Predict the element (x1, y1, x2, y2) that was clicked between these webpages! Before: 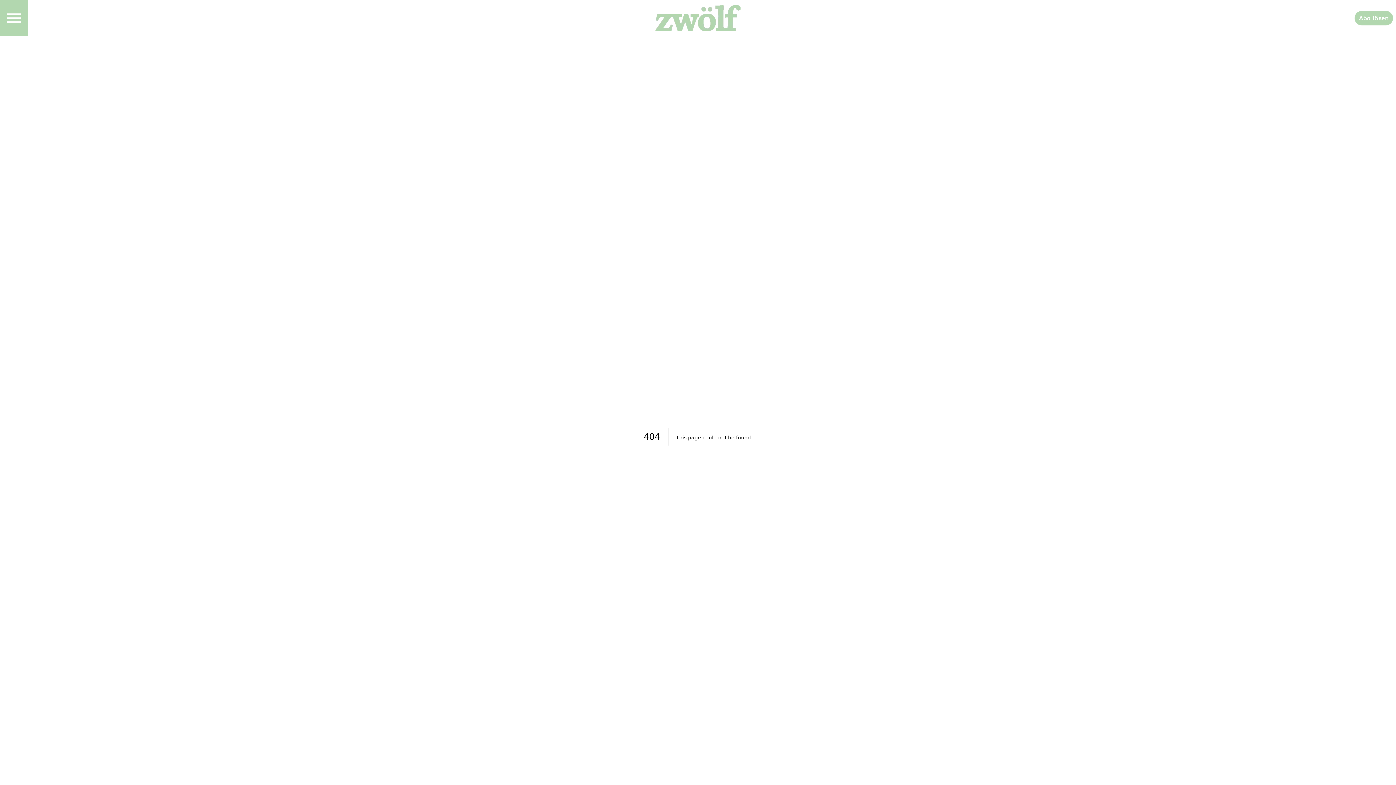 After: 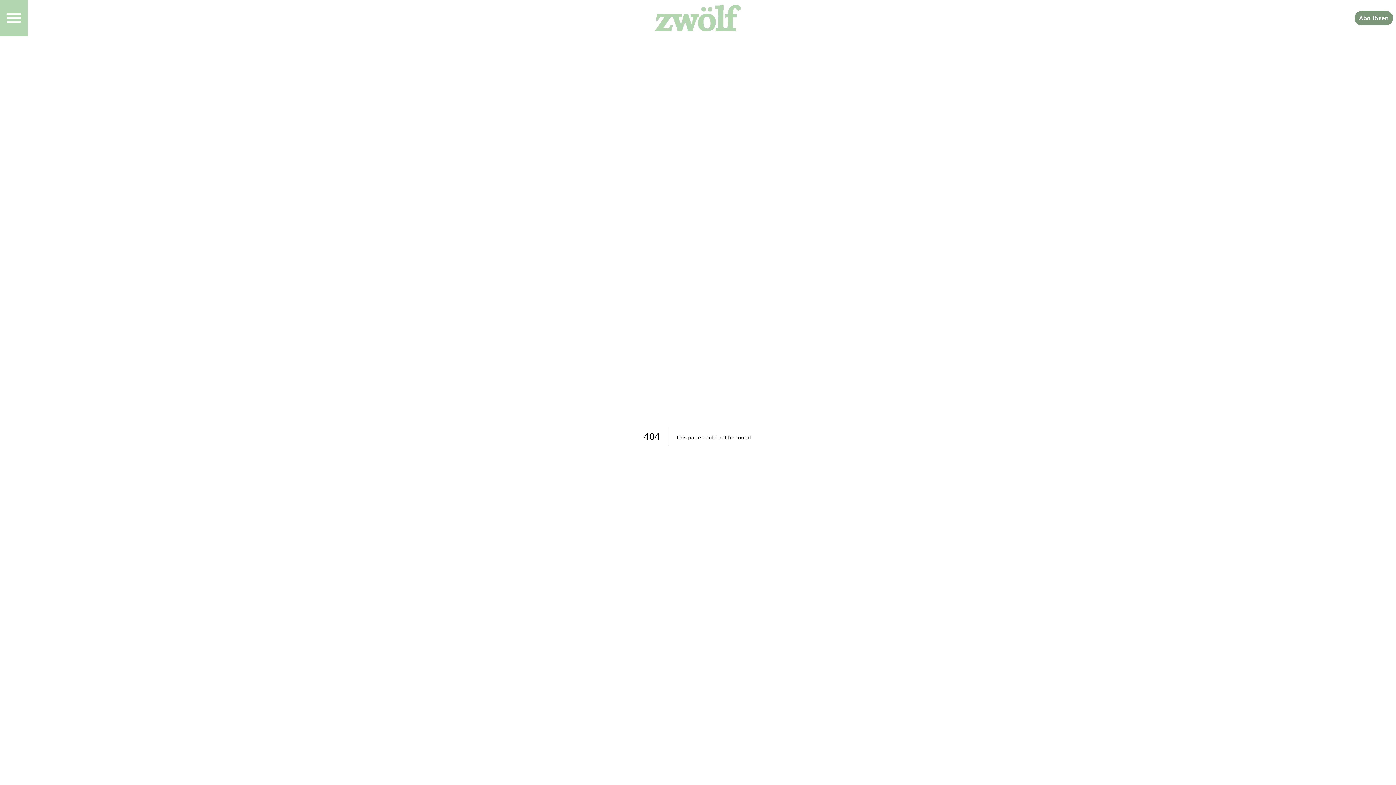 Action: bbox: (1354, 10, 1393, 25) label: Abo lösen